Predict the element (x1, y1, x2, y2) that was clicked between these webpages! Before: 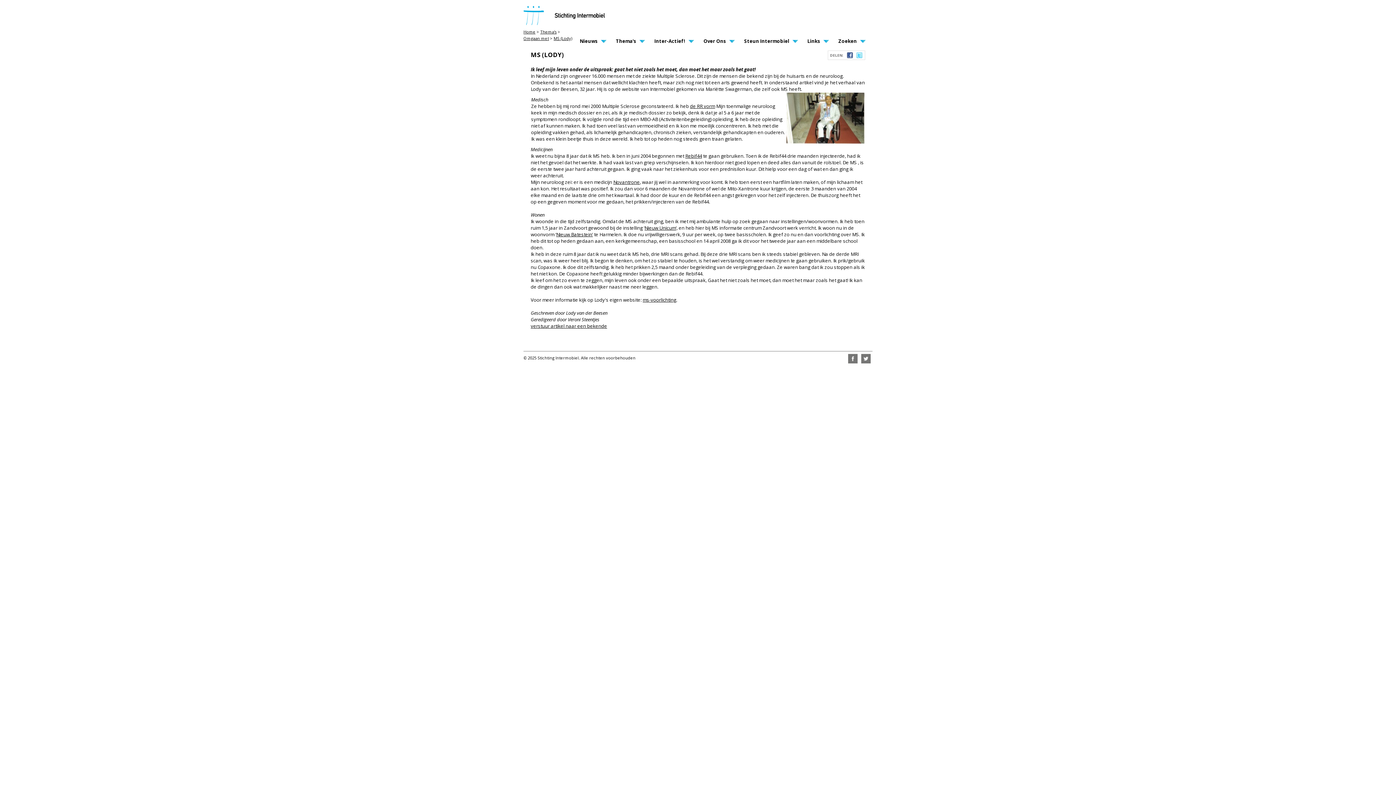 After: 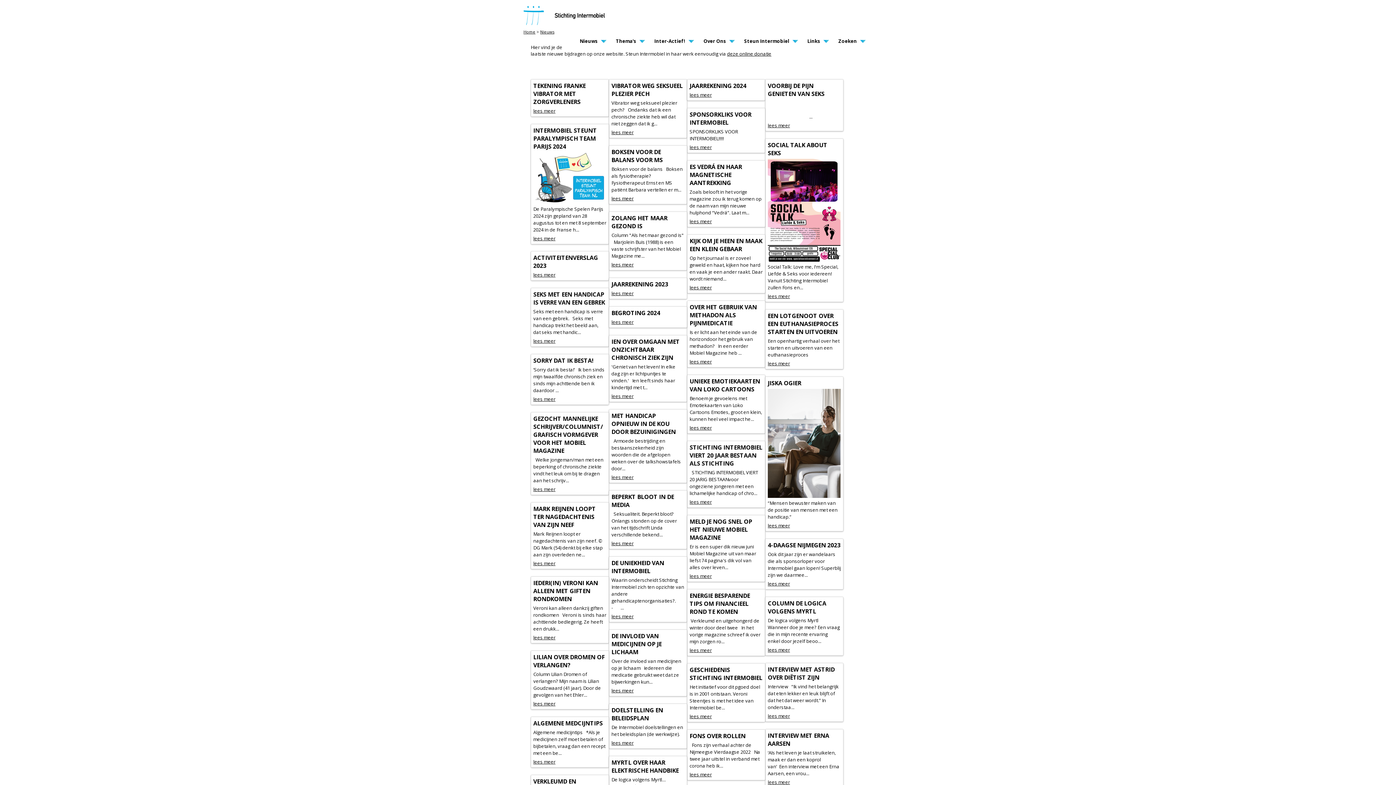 Action: label: Nieuws bbox: (576, 35, 601, 46)